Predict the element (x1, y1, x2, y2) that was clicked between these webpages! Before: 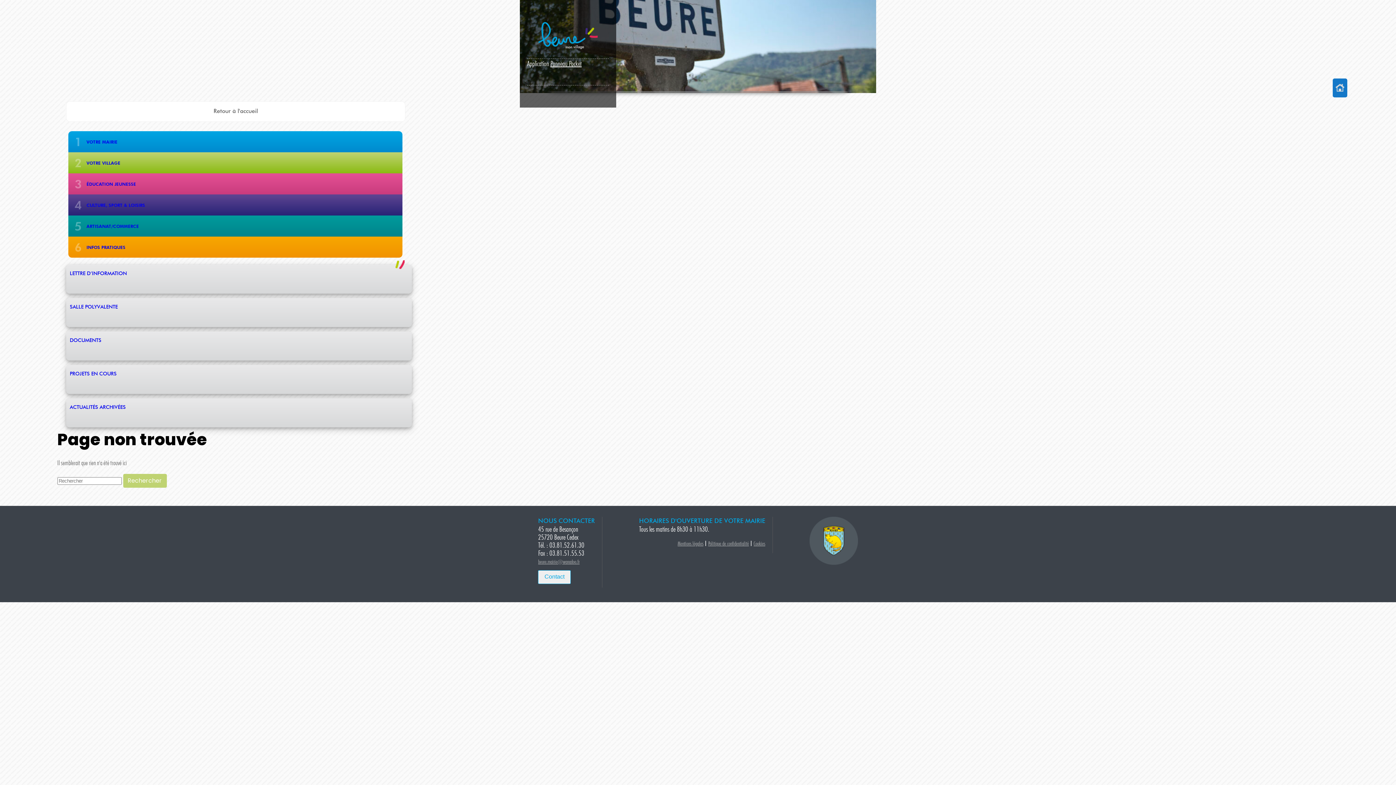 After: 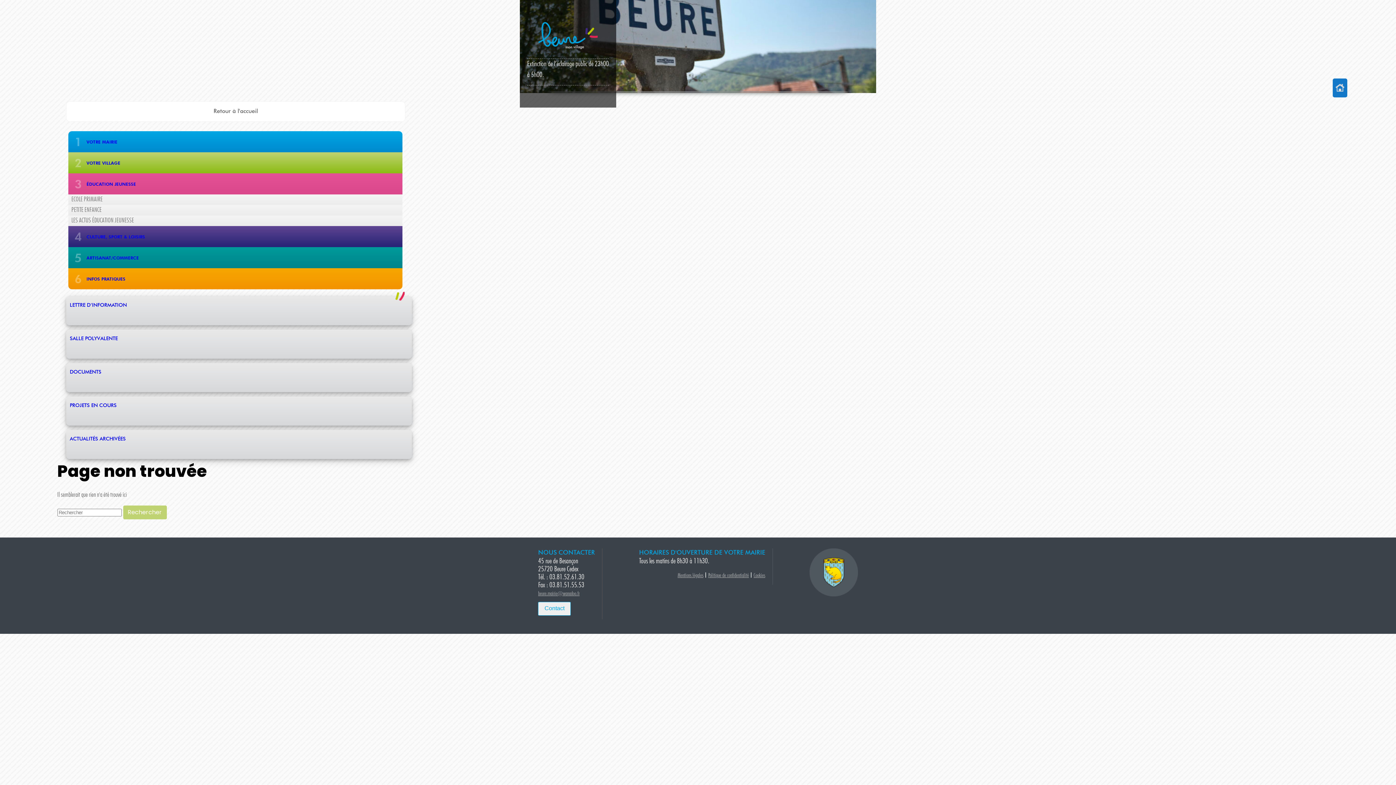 Action: bbox: (68, 173, 405, 194) label: ÉDUCATION JEUNESSE